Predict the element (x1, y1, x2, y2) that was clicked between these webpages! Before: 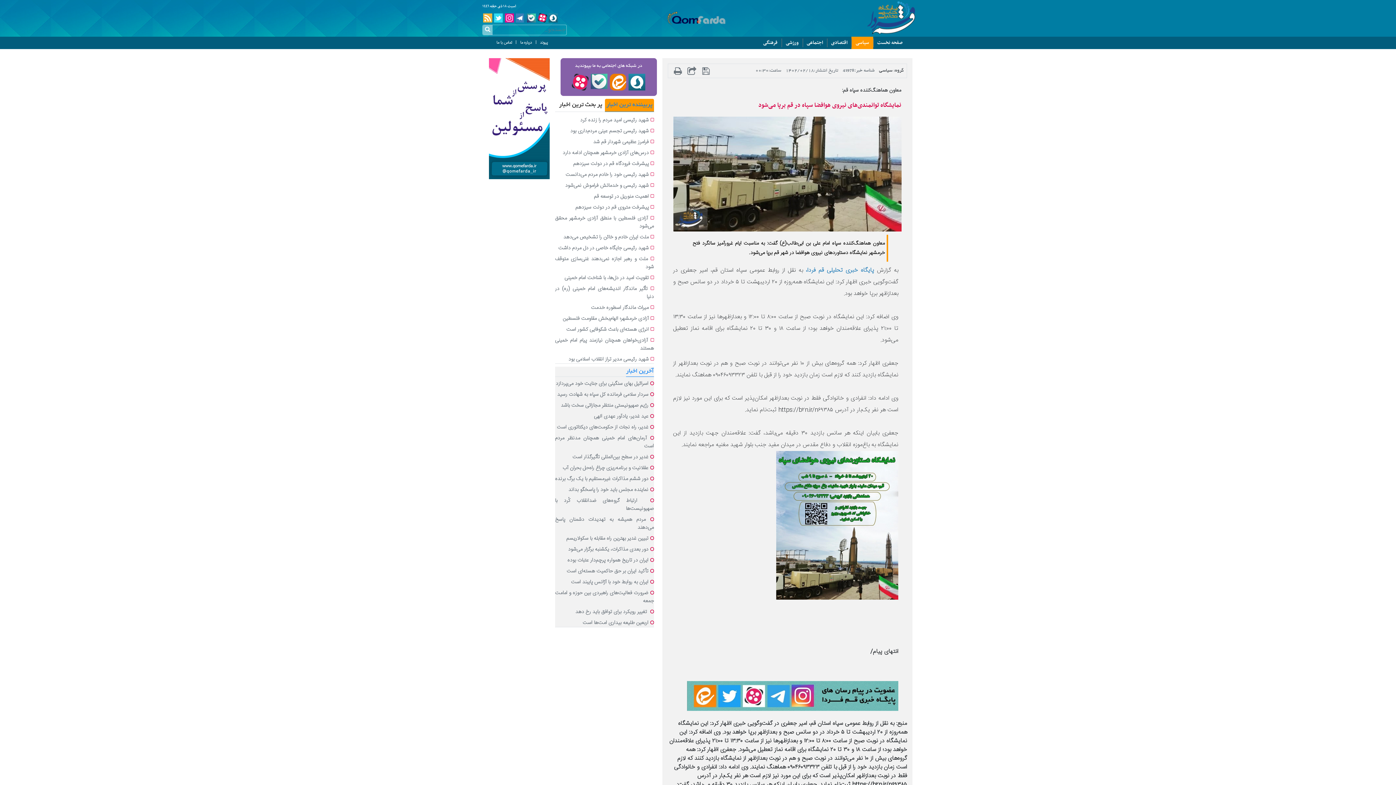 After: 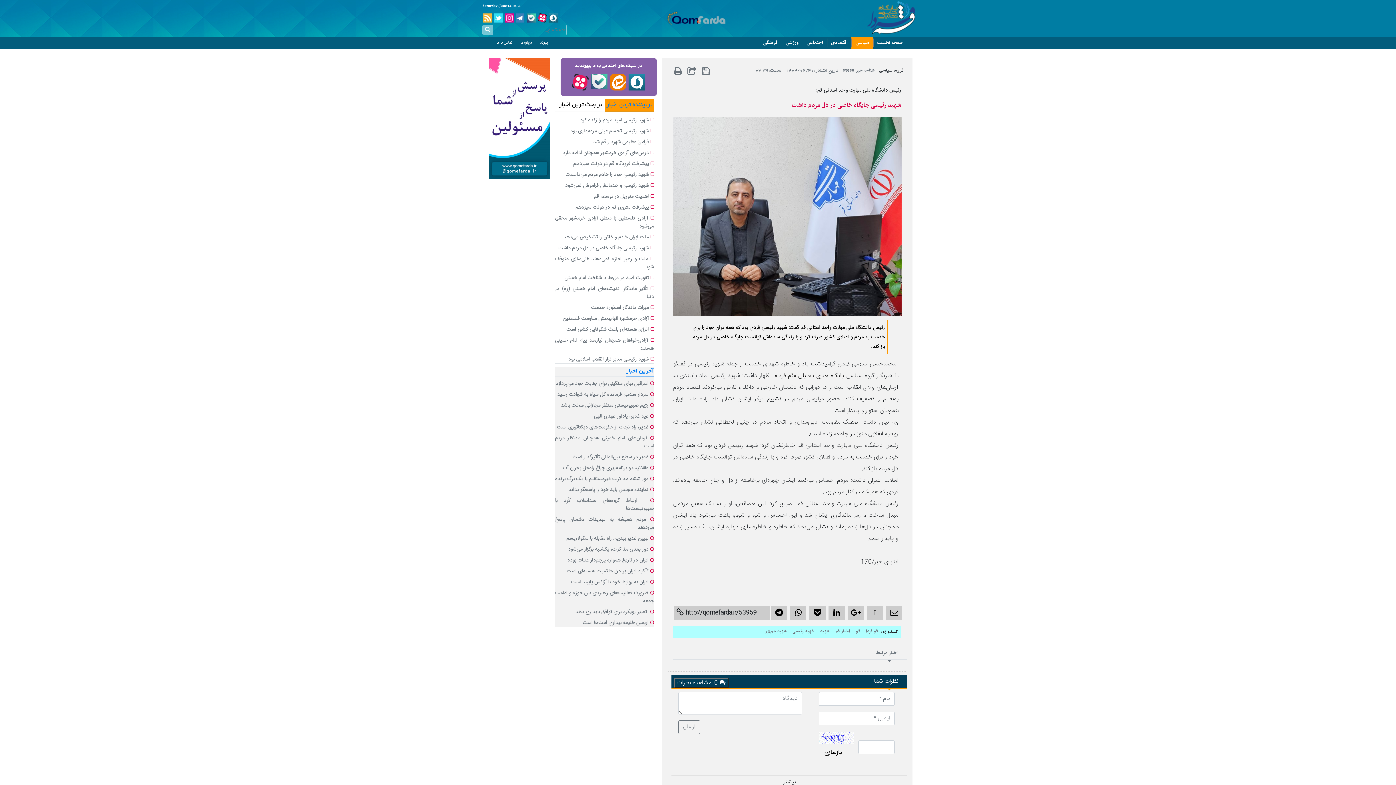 Action: bbox: (558, 244, 648, 252) label: شهید رئیسی جایگاه خاصی در دل مردم داشت